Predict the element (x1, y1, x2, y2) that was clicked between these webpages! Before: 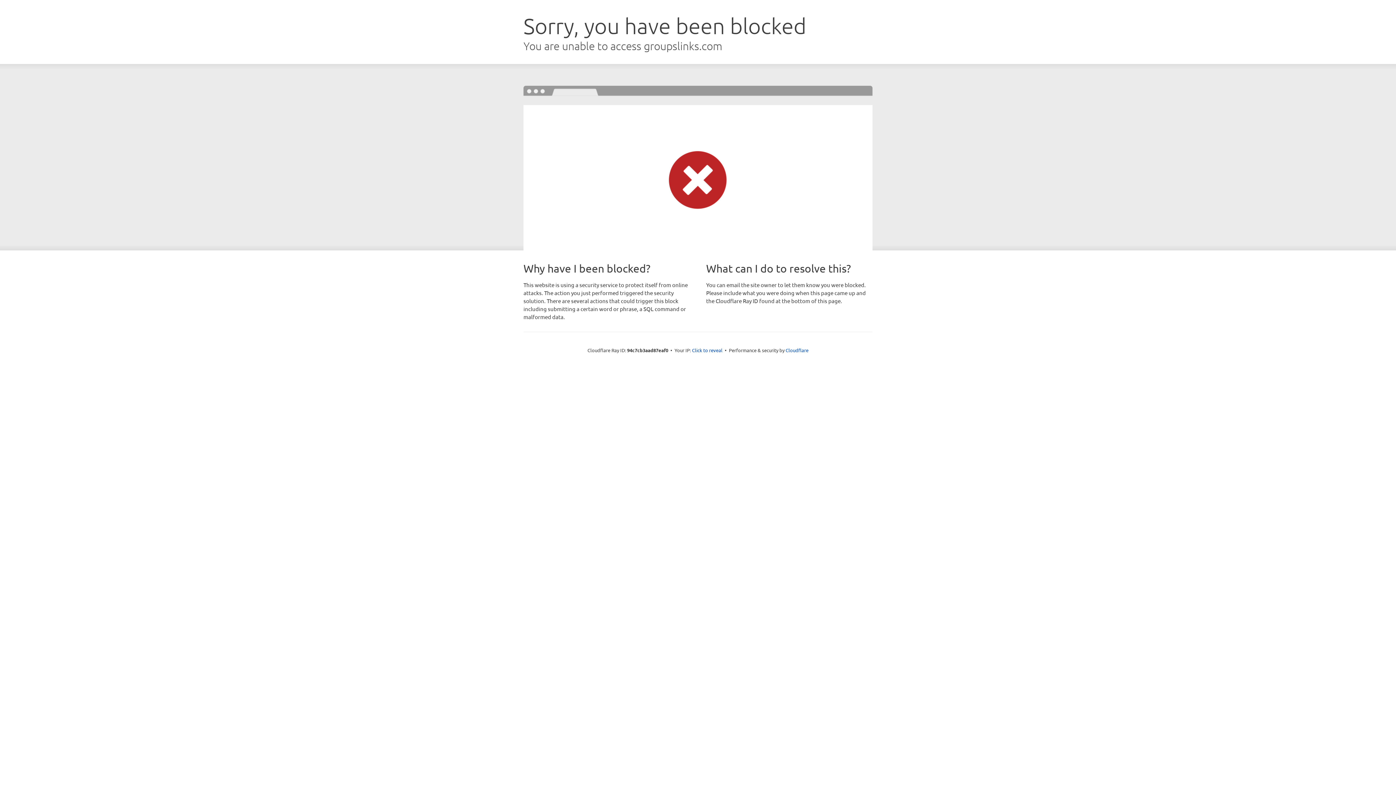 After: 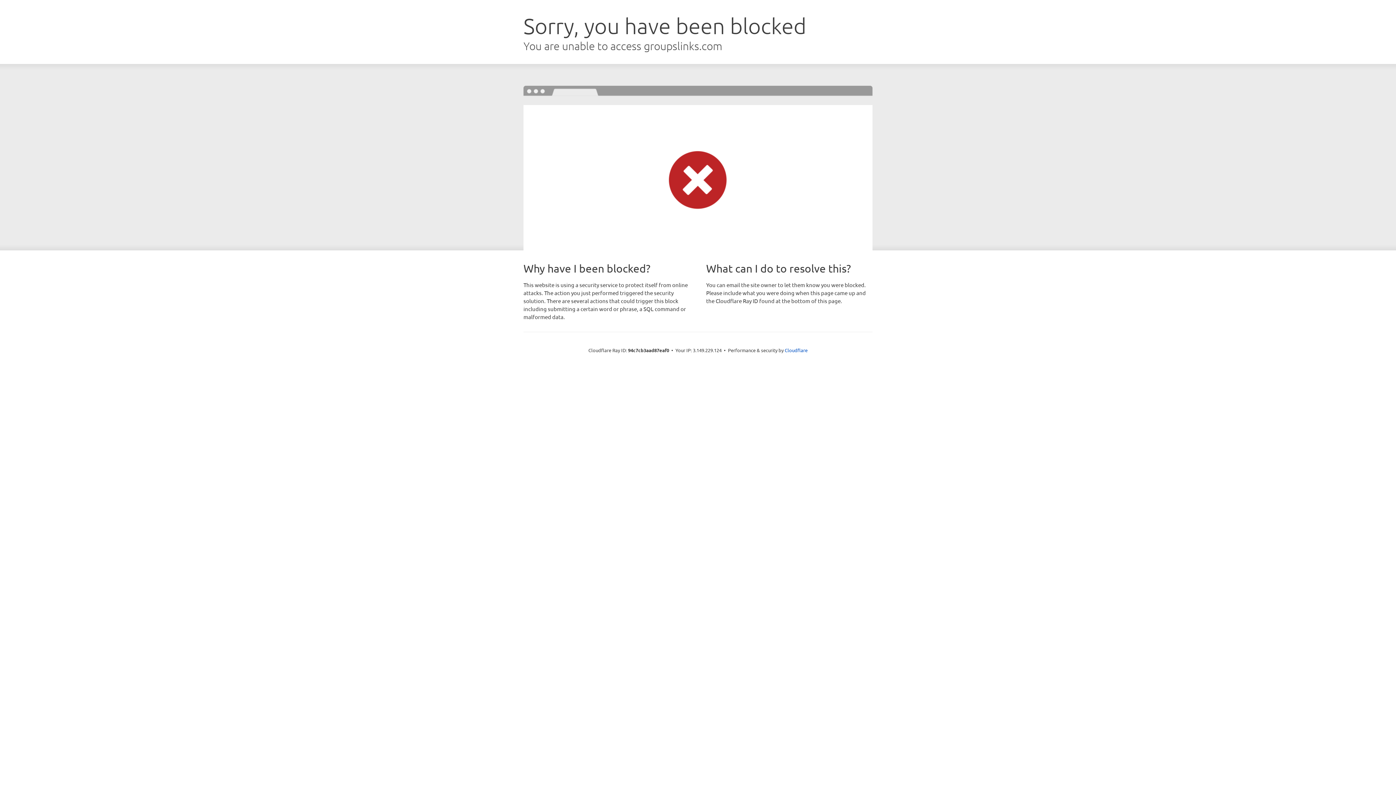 Action: bbox: (692, 346, 722, 353) label: Click to reveal